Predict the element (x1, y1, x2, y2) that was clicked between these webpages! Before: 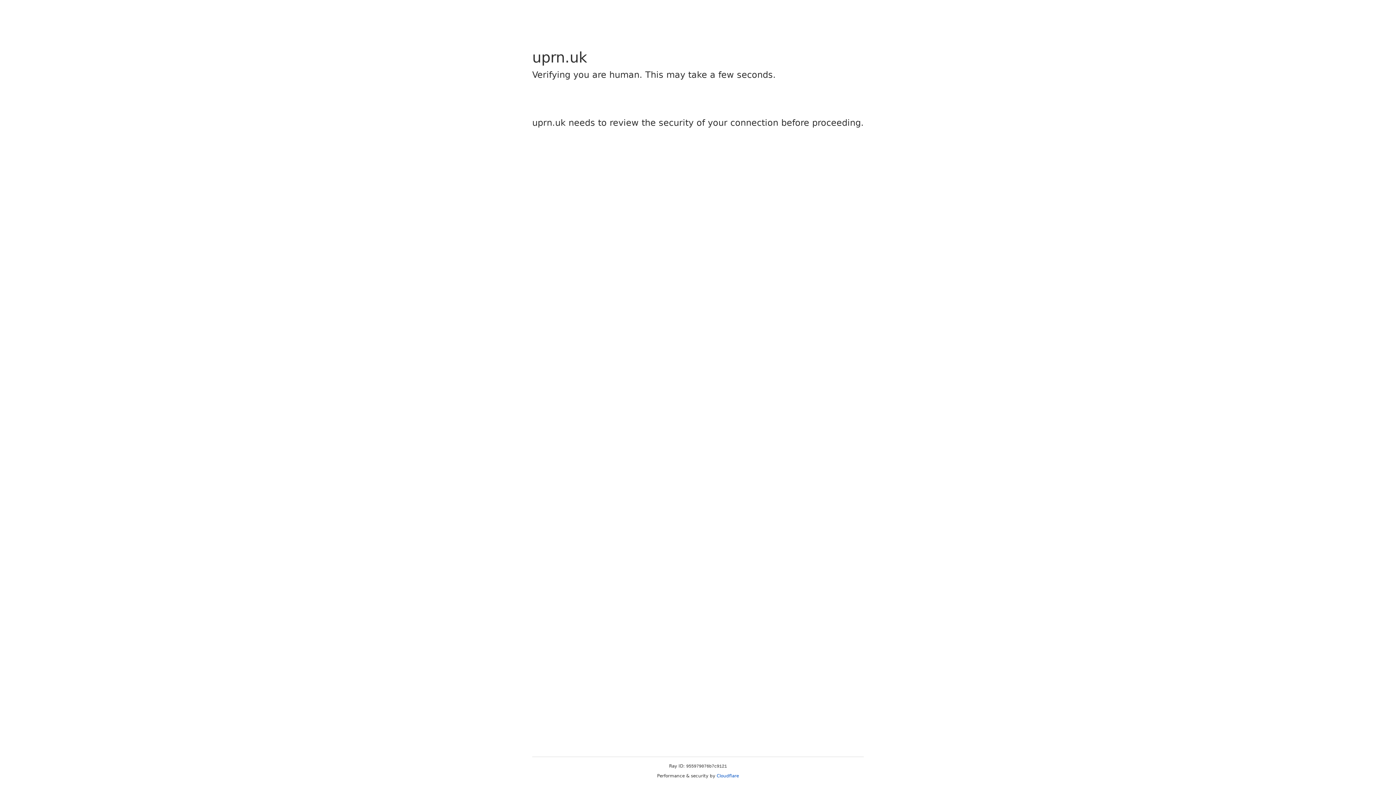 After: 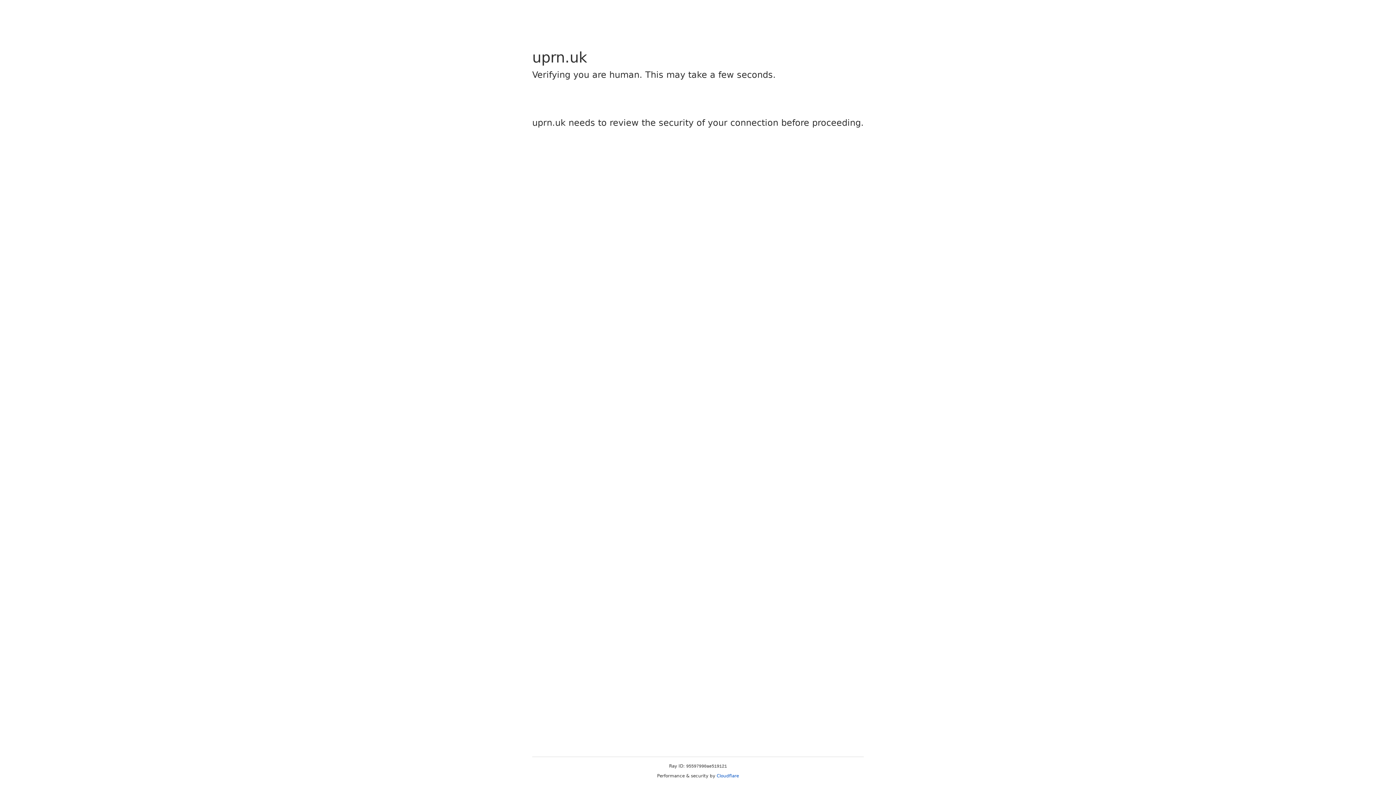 Action: bbox: (716, 773, 739, 778) label: Cloudflare